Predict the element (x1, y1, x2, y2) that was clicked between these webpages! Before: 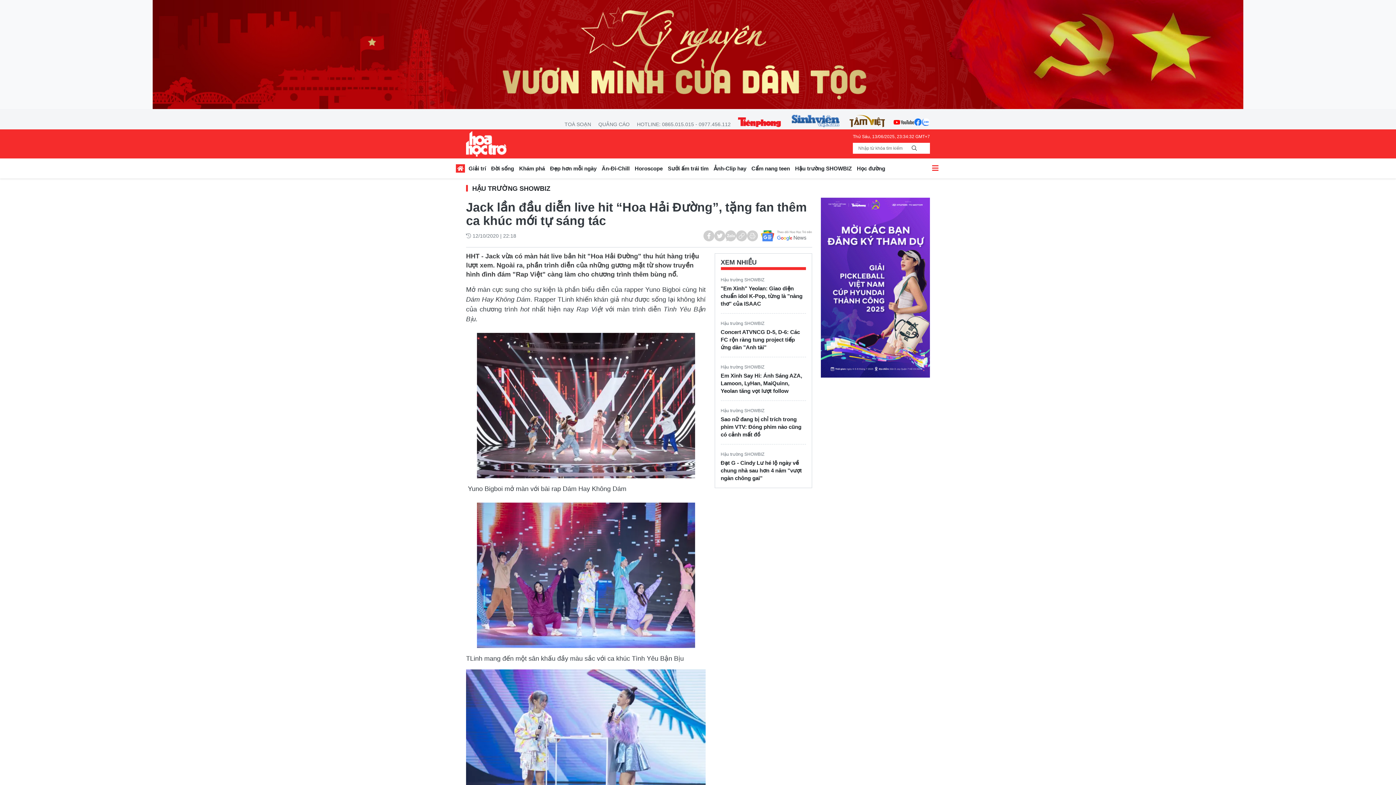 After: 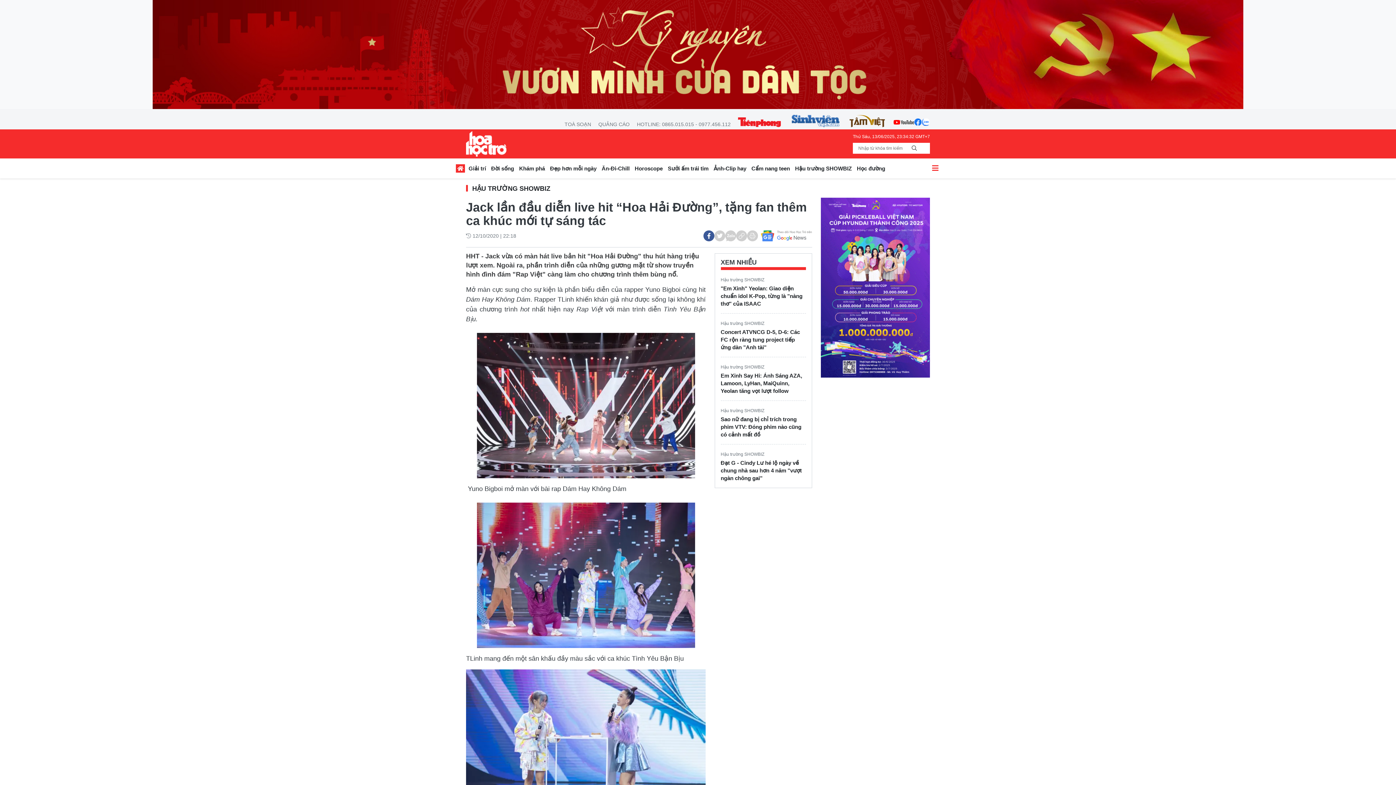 Action: bbox: (703, 230, 714, 241)